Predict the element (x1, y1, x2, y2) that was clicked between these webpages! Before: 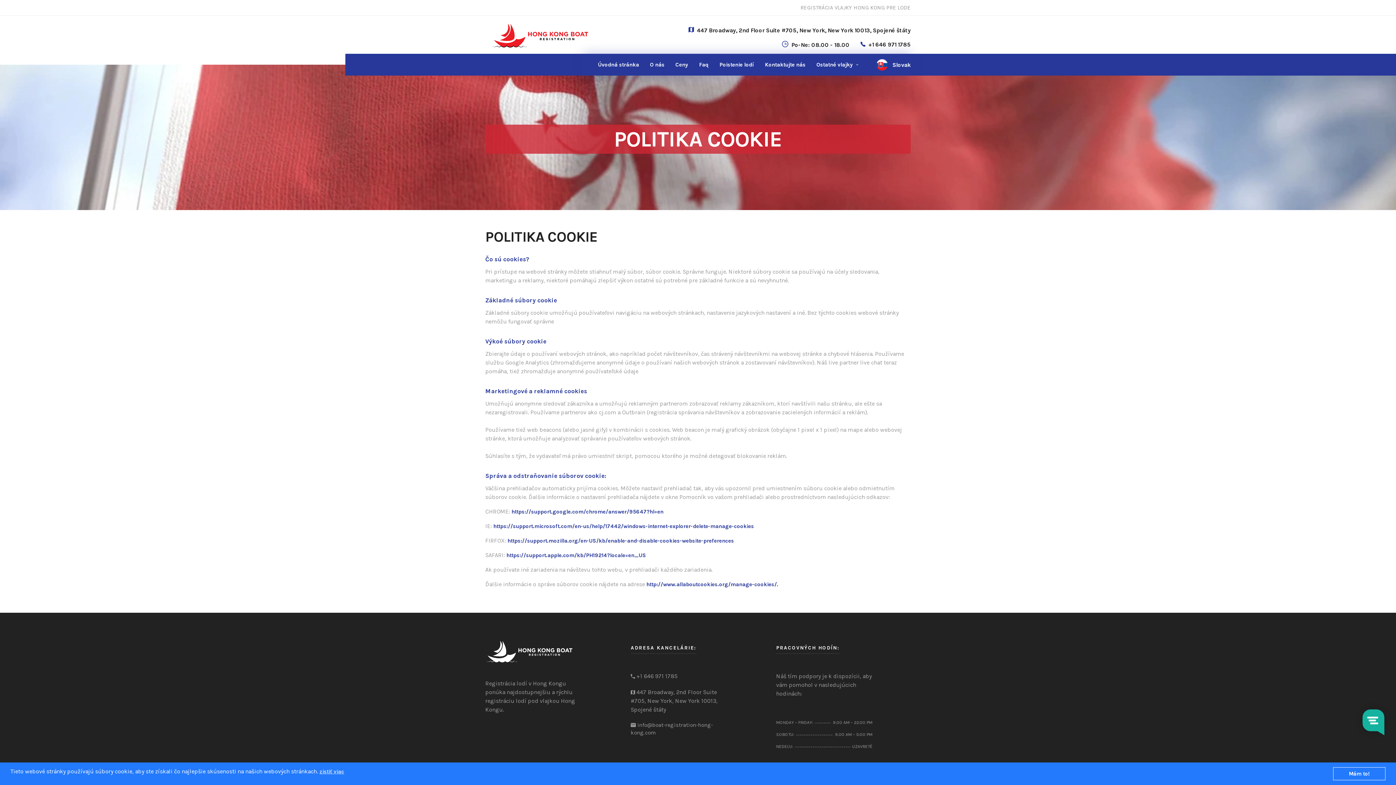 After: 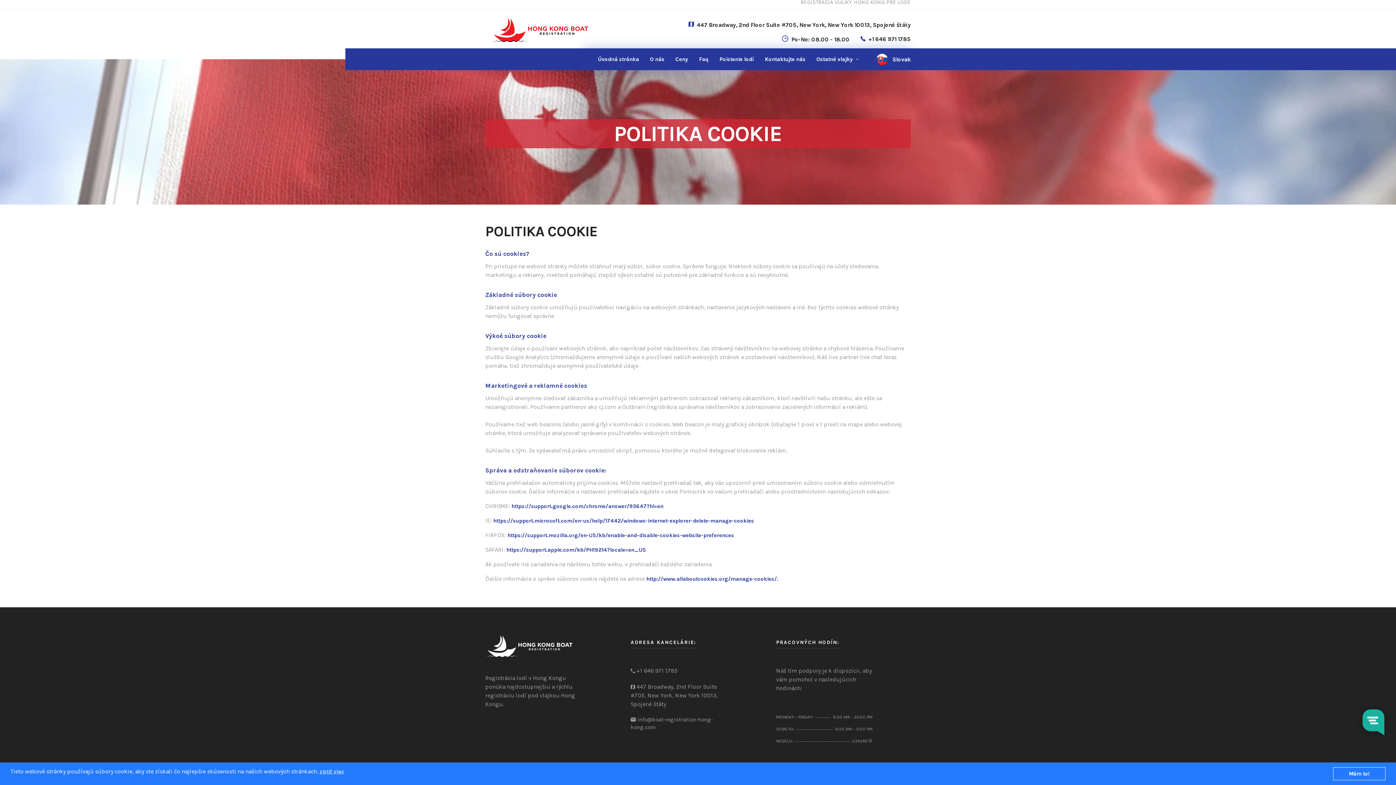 Action: bbox: (485, 337, 546, 345) label: Výkoé súbory cookie